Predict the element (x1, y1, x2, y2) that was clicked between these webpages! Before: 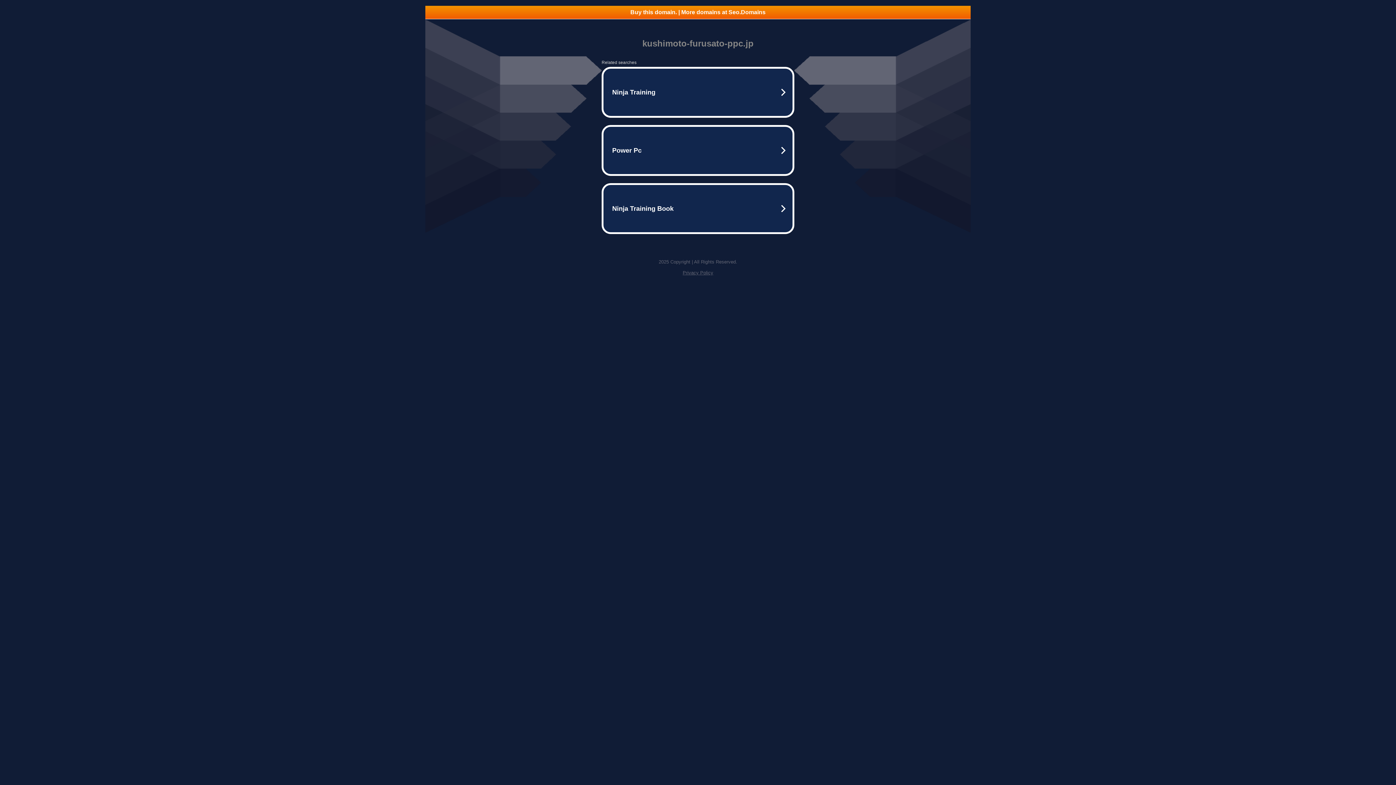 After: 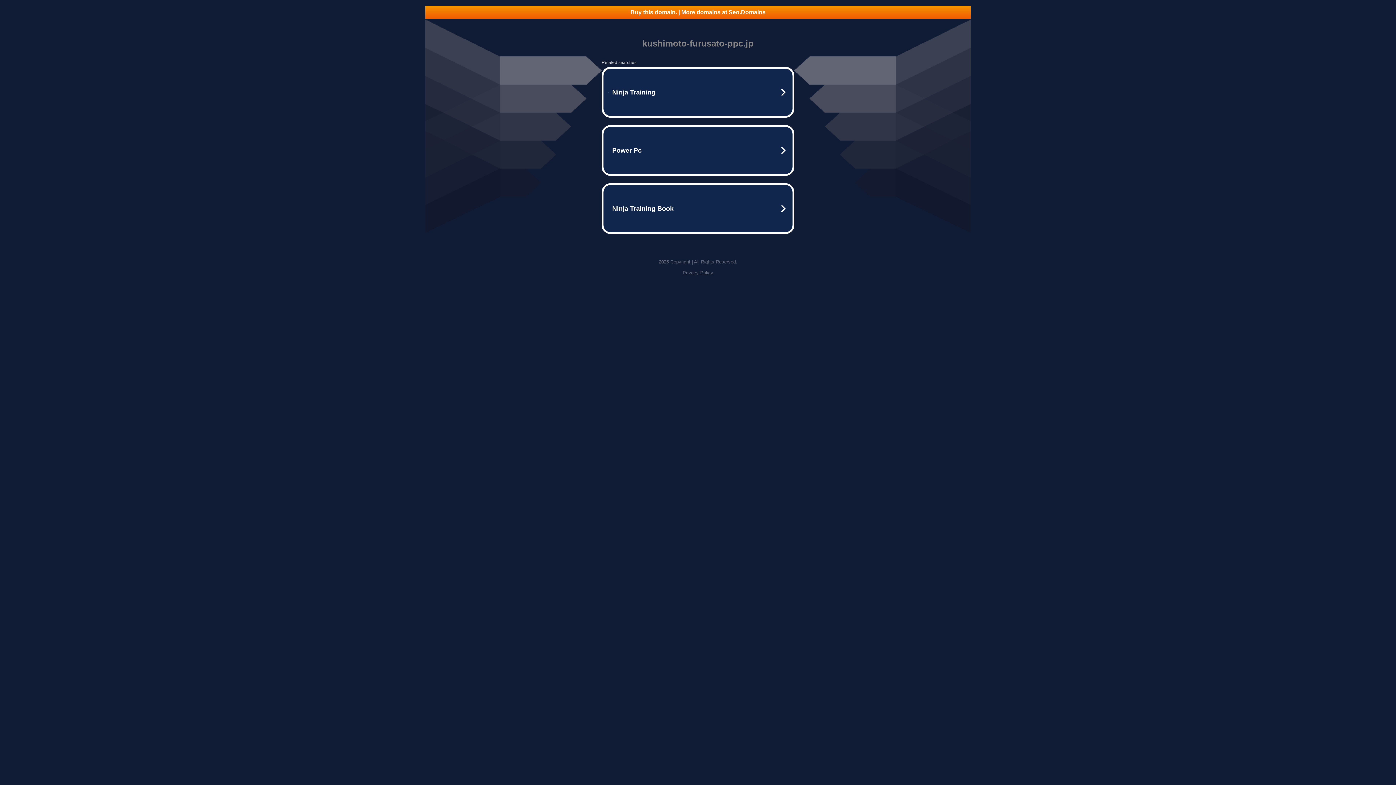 Action: label: Buy this domain. | More domains at Seo.Domains bbox: (425, 5, 970, 18)